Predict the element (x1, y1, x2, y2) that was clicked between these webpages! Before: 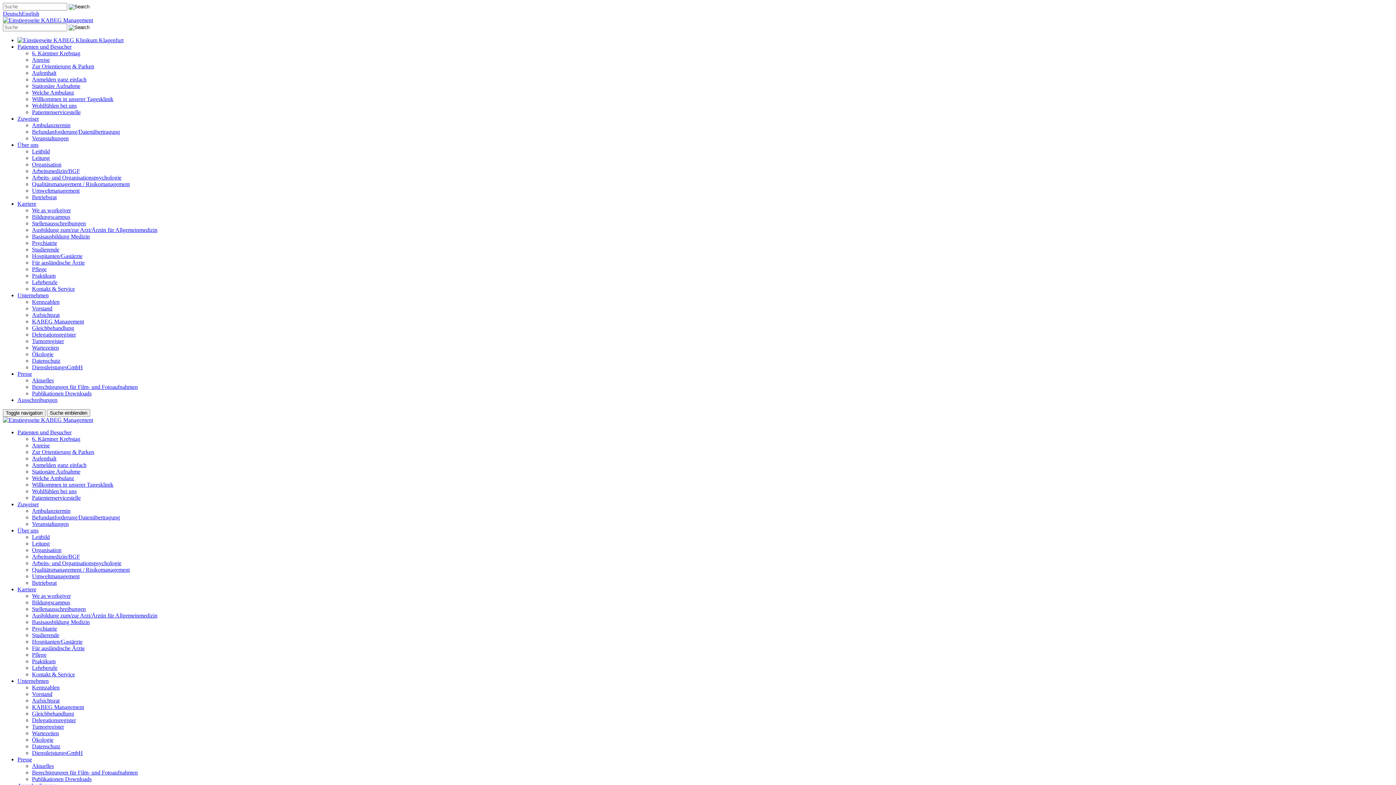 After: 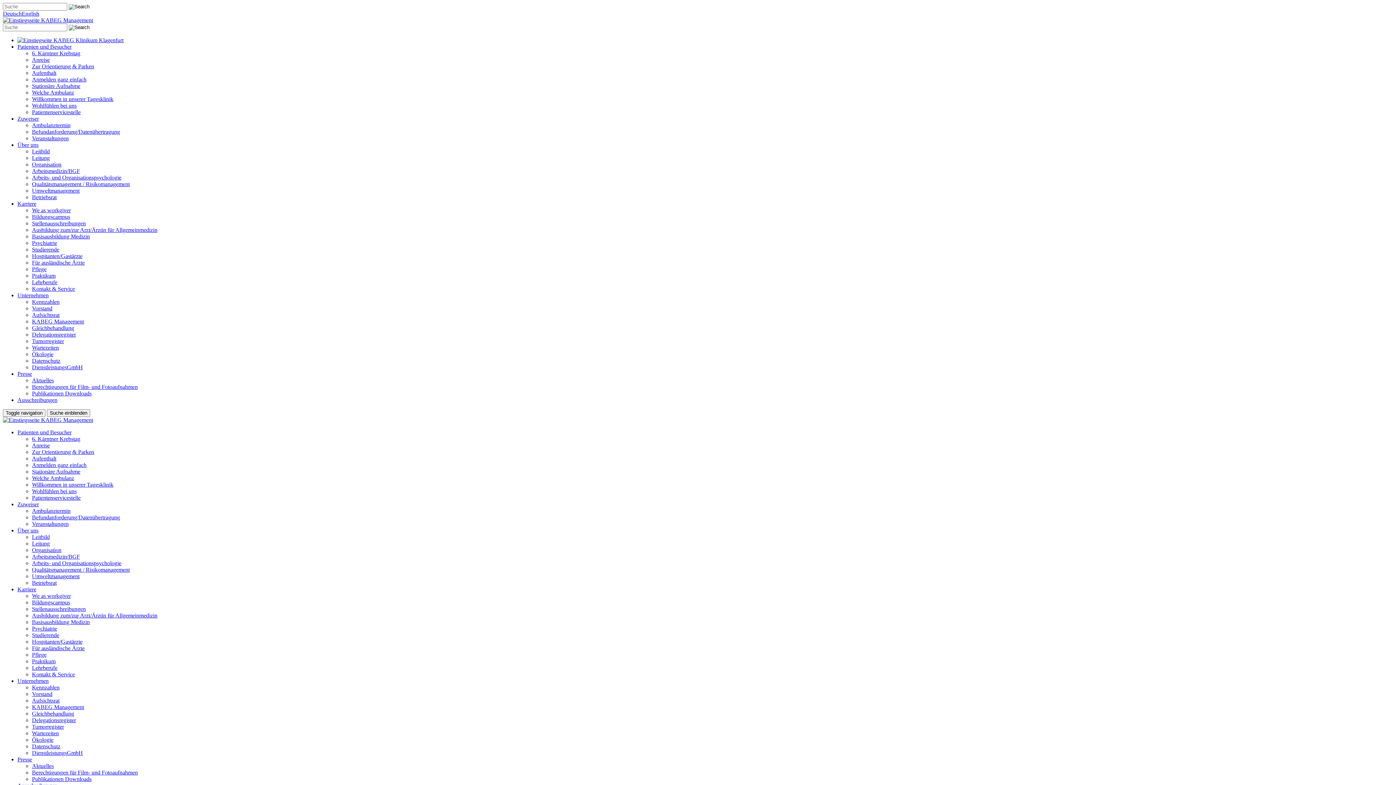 Action: bbox: (32, 63, 94, 69) label: Zur Orientierung & Parken